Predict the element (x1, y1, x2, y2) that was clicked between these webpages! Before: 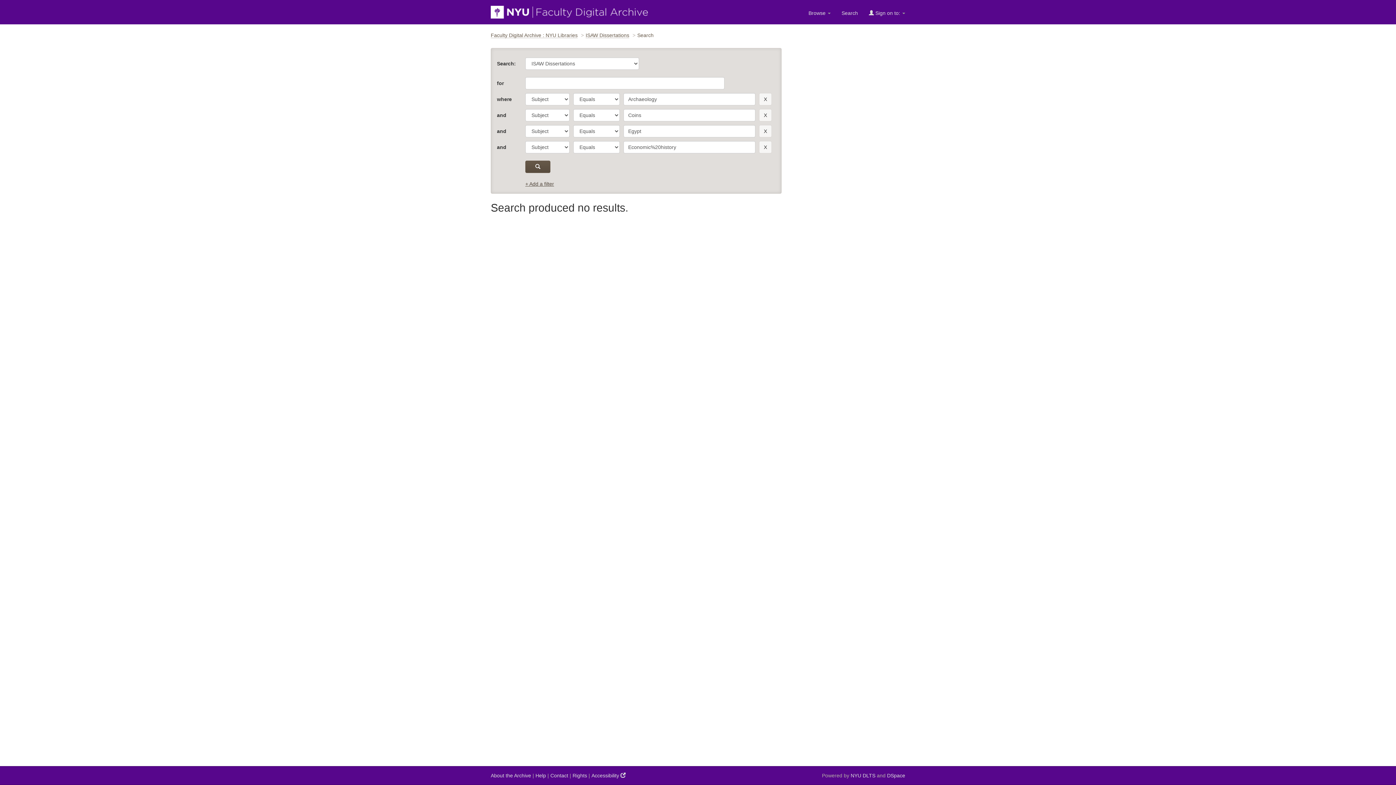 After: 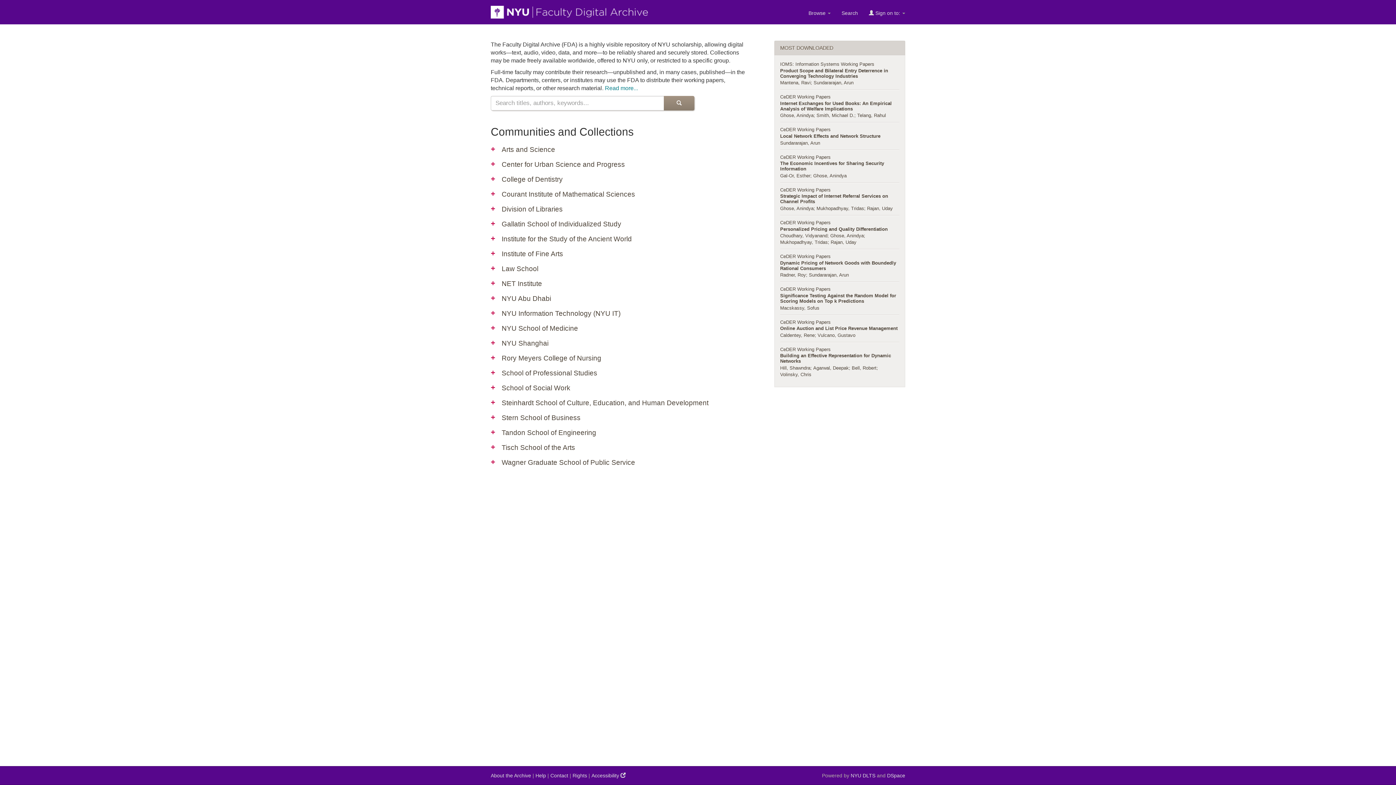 Action: bbox: (485, 0, 653, 24)